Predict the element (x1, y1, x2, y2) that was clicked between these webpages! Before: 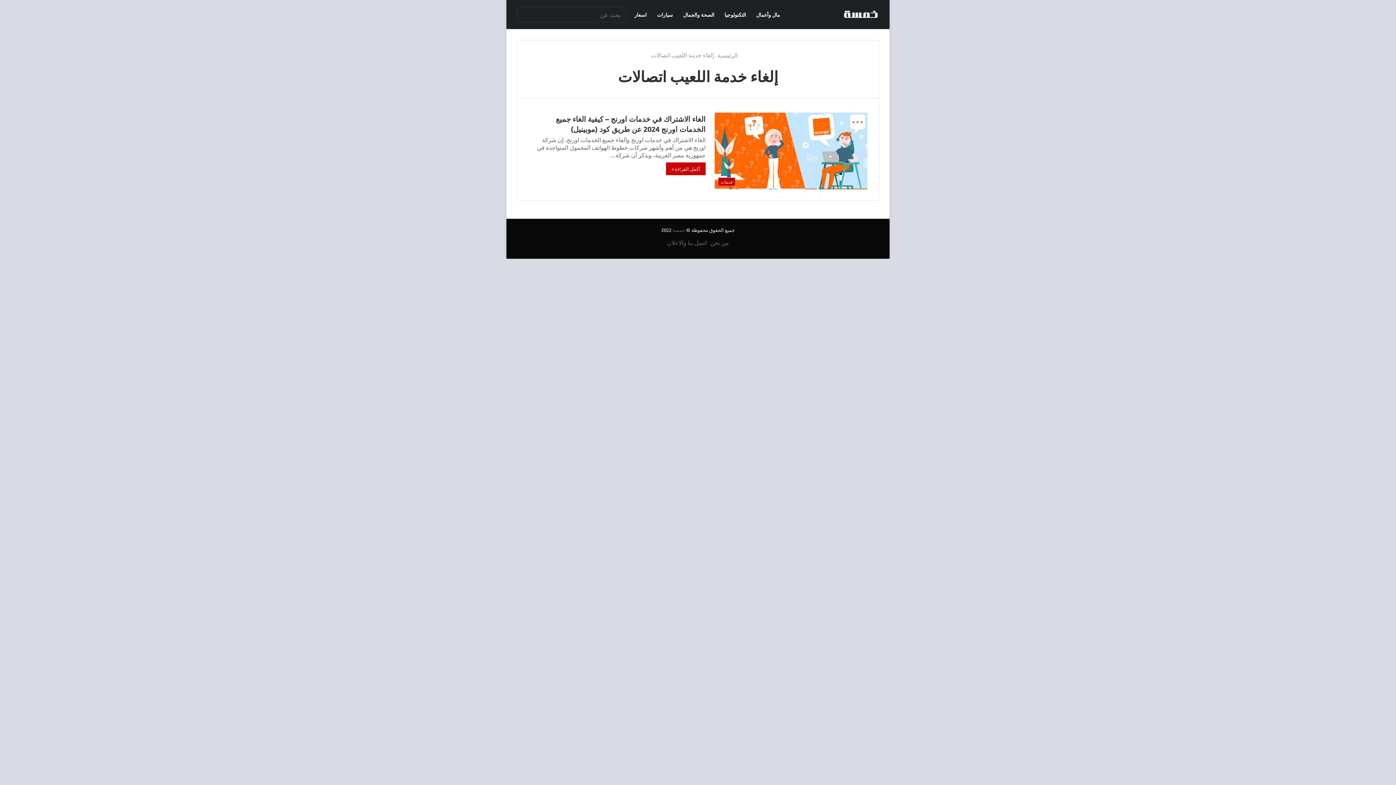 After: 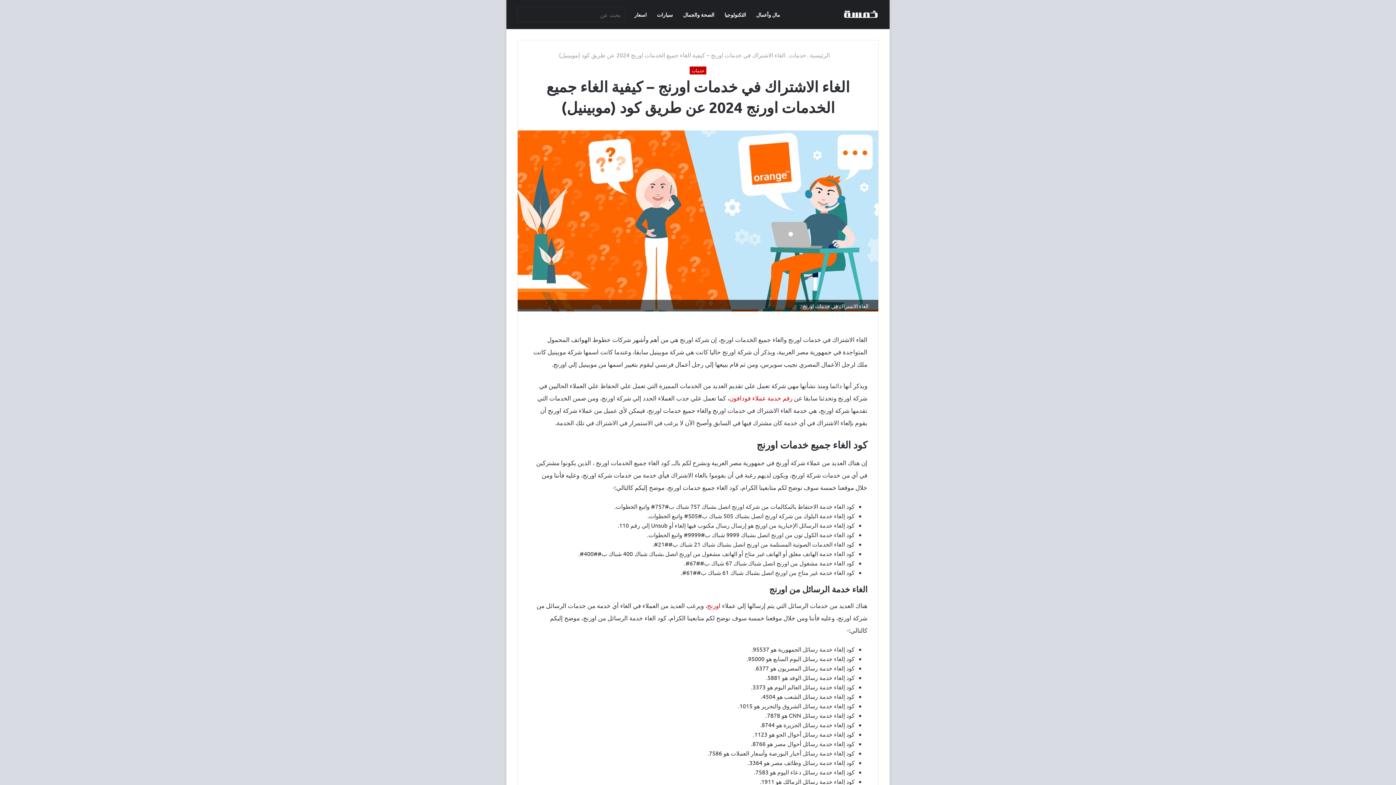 Action: bbox: (666, 162, 705, 175) label: أكمل القراءة »